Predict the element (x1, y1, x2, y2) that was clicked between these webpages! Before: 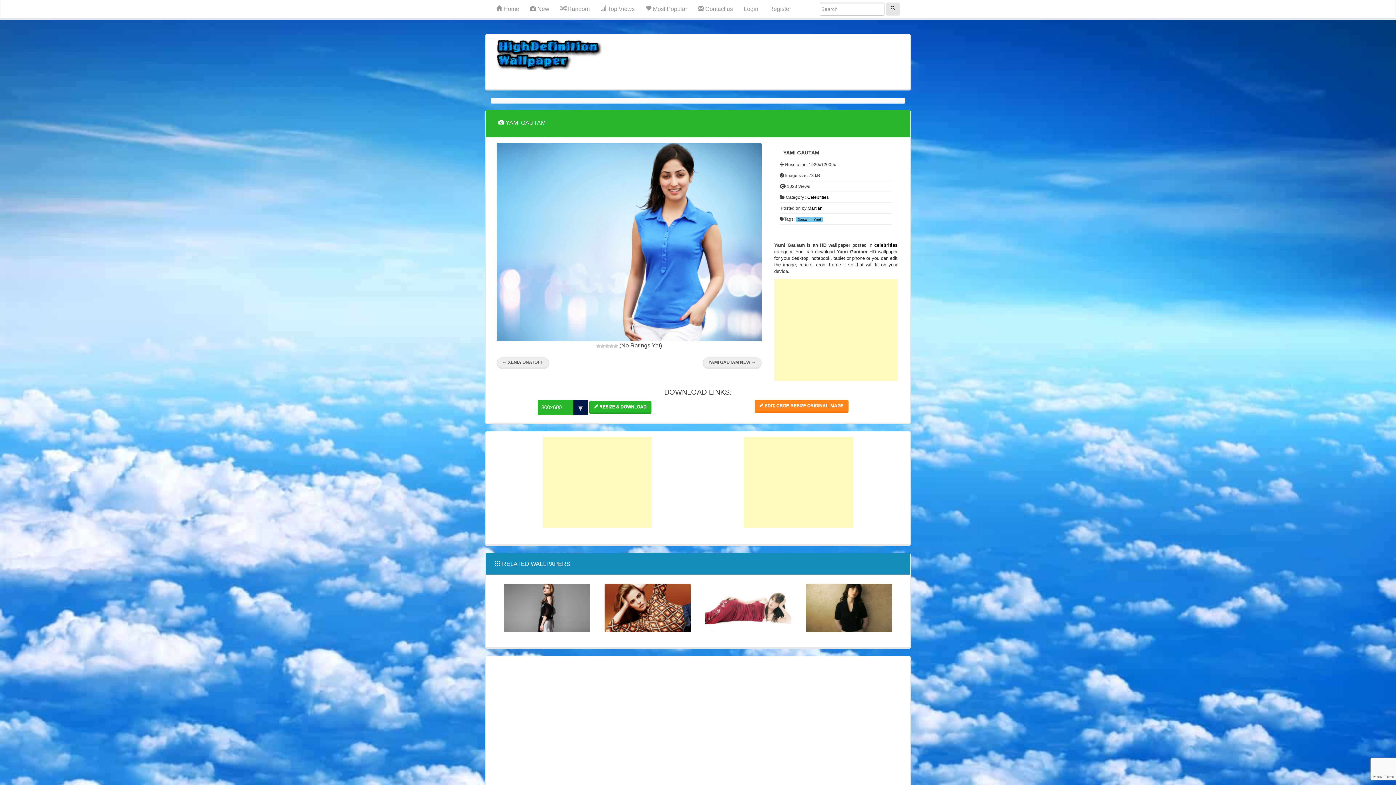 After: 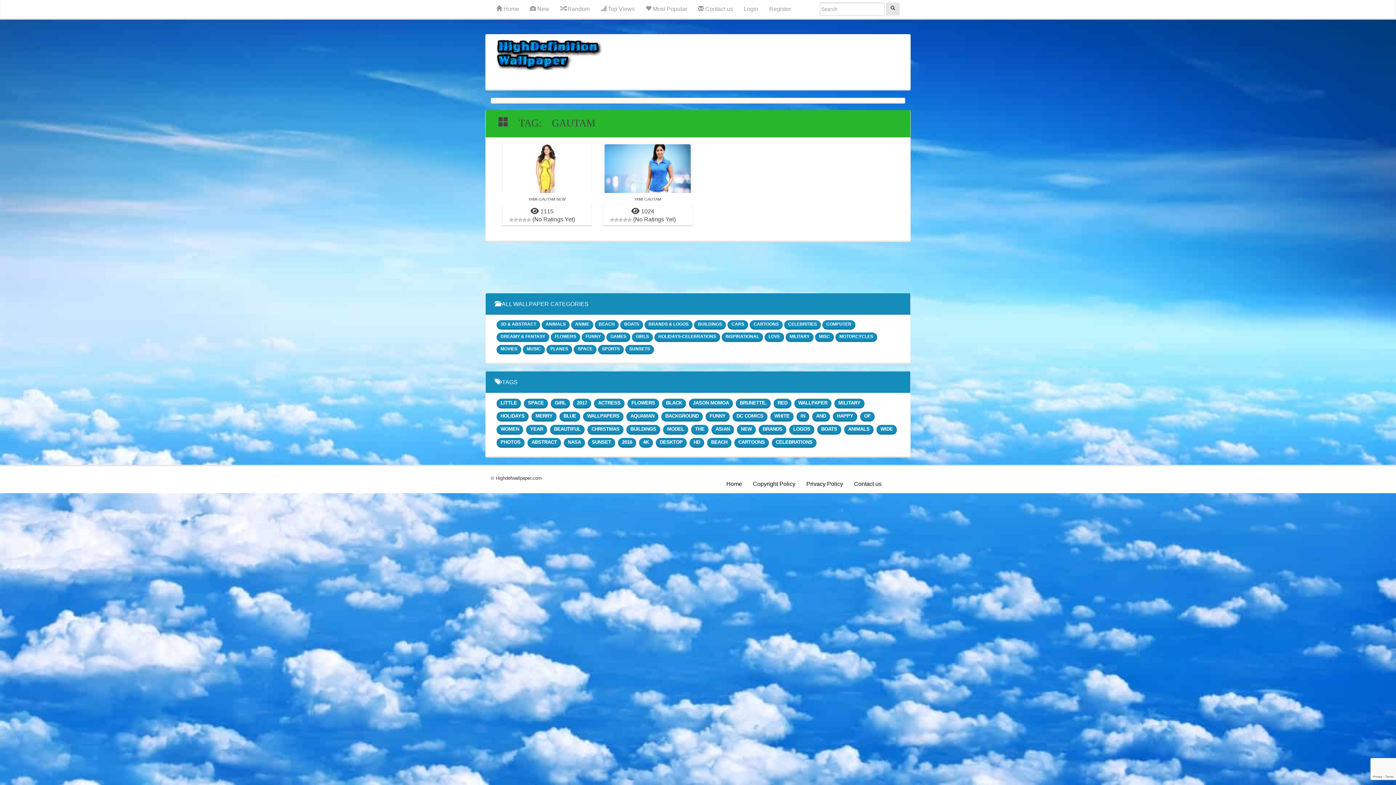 Action: bbox: (797, 217, 809, 221) label: Gautam